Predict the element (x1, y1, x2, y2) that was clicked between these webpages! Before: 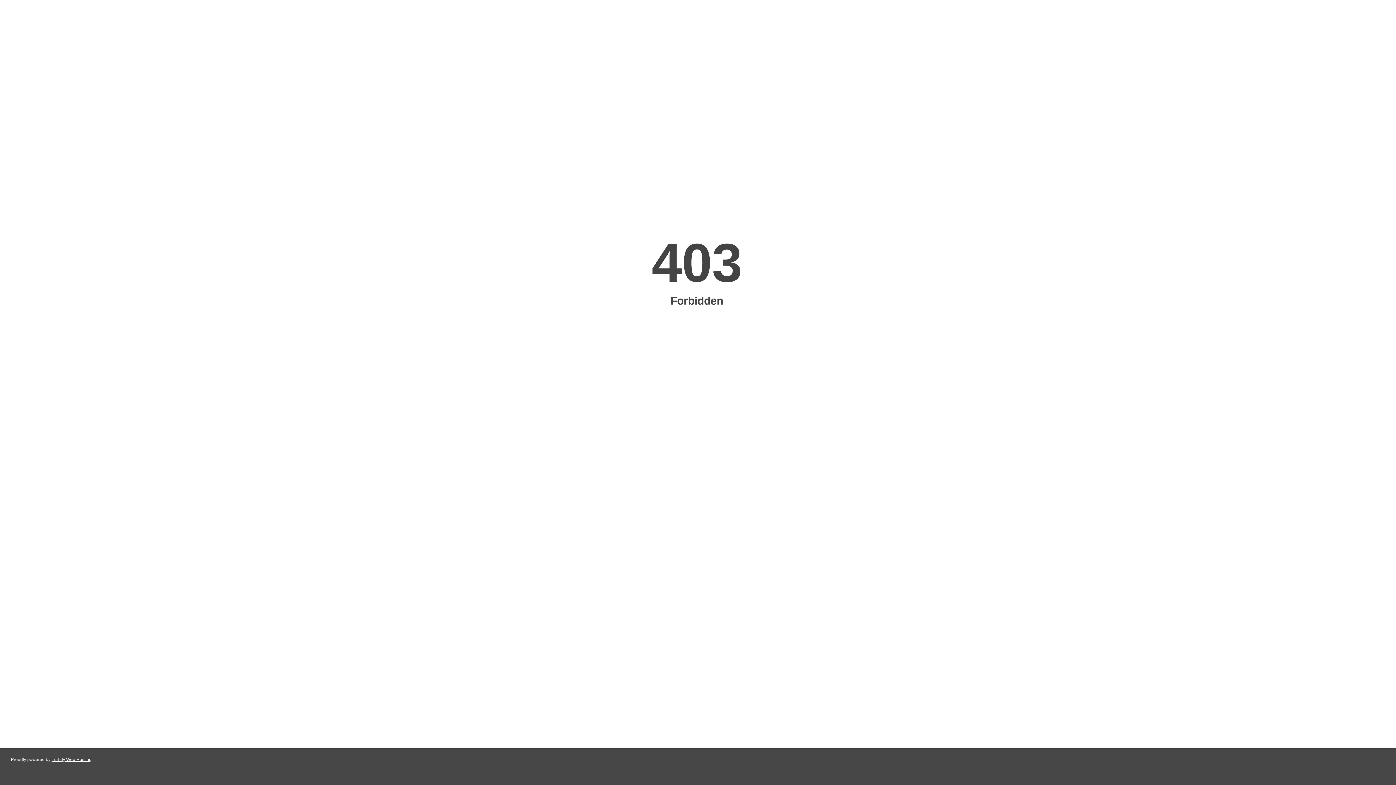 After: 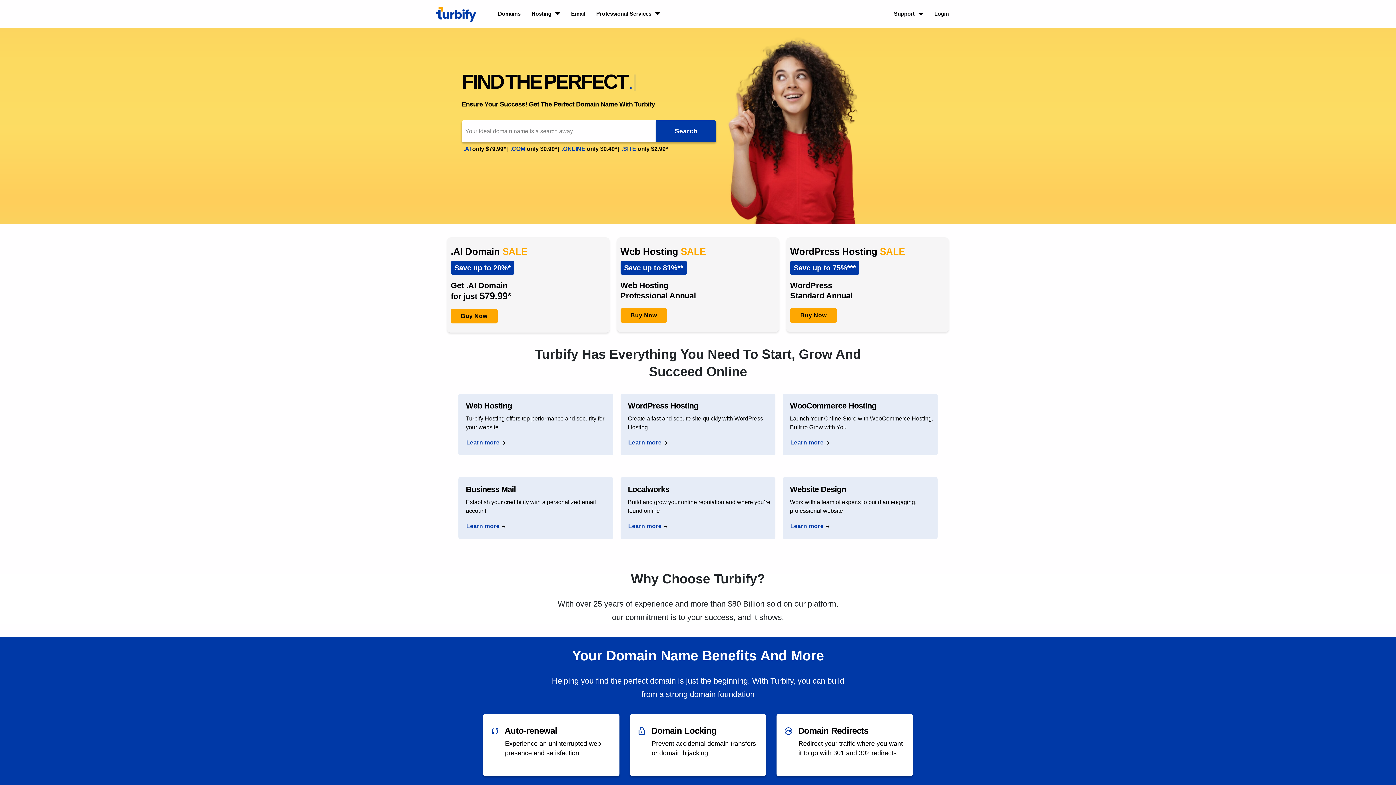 Action: label: Turbify Web Hosting bbox: (51, 757, 91, 762)